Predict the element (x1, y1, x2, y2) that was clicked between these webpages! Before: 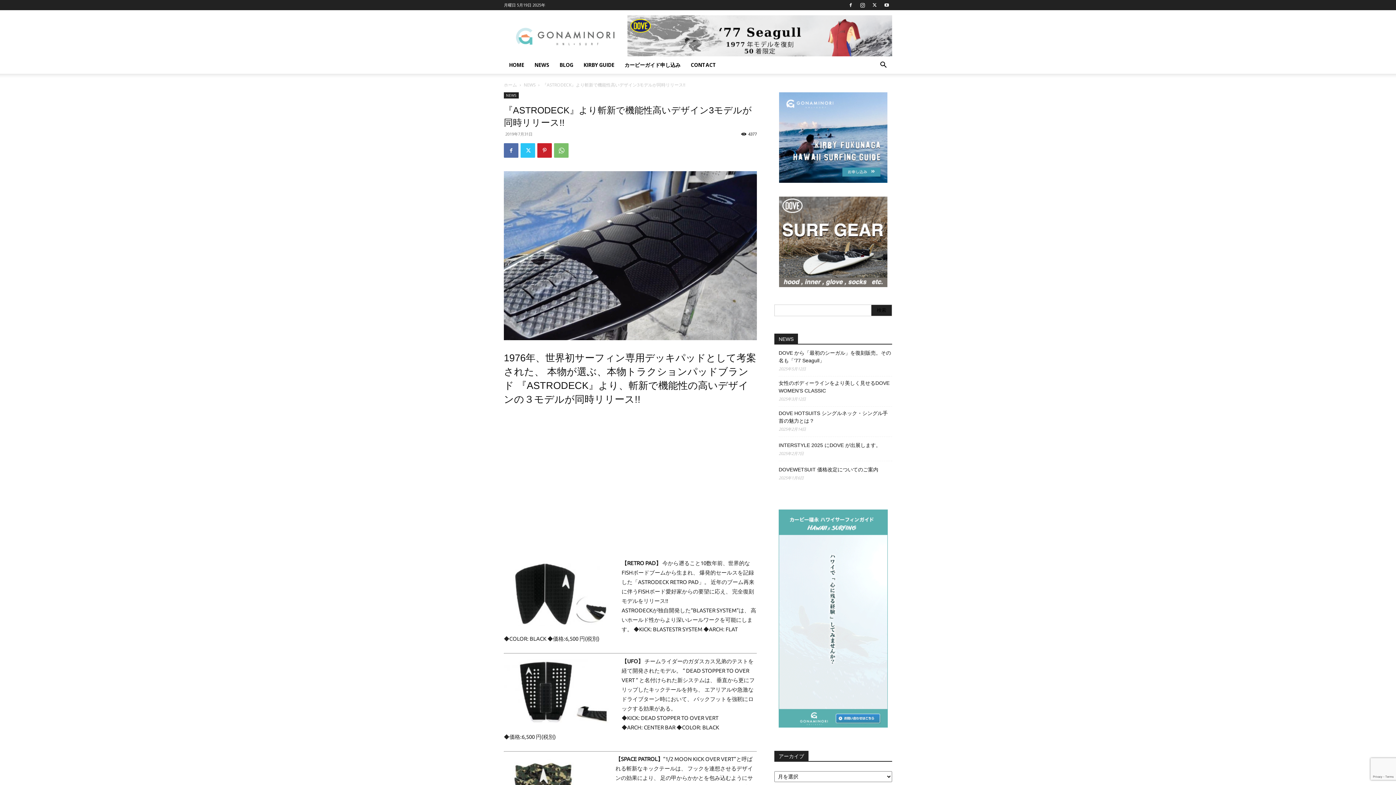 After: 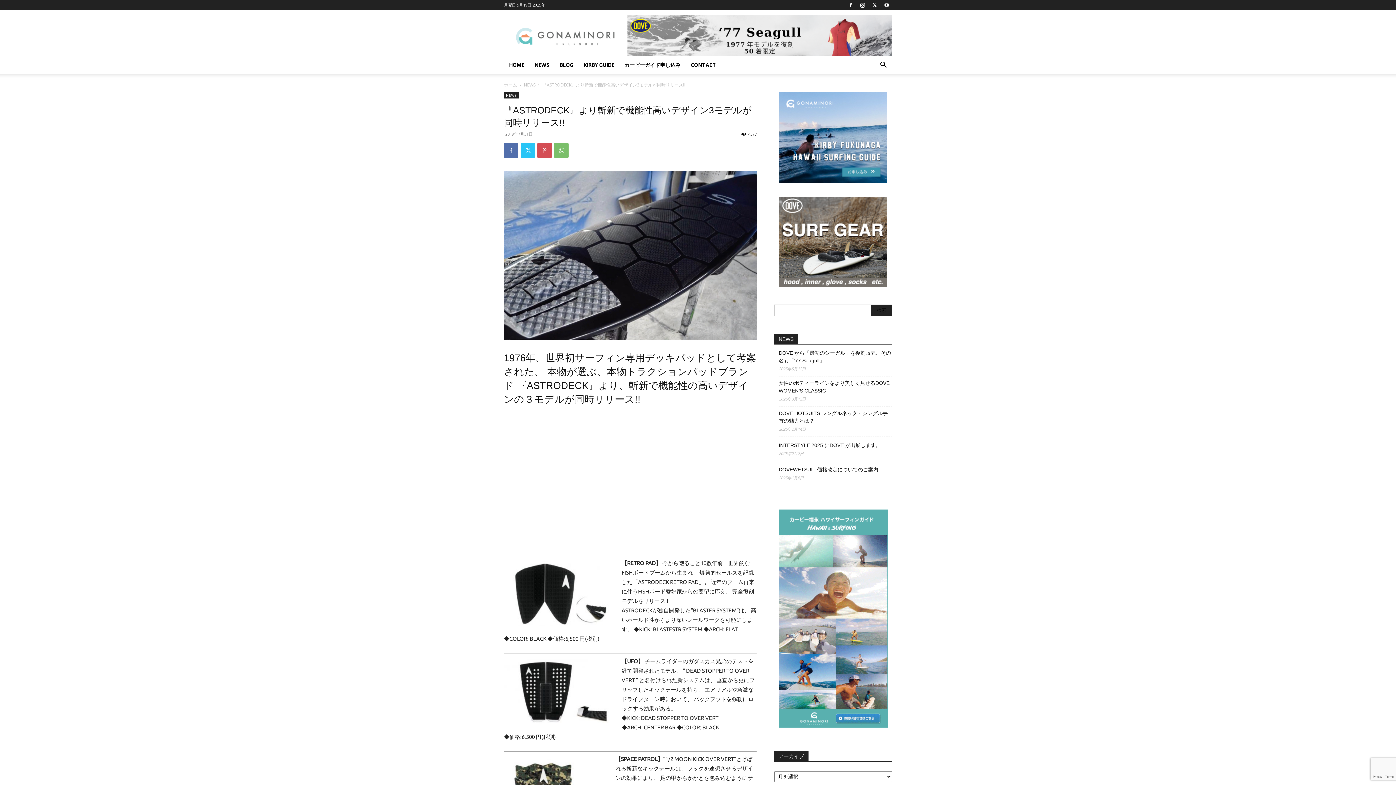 Action: bbox: (537, 143, 552, 157)